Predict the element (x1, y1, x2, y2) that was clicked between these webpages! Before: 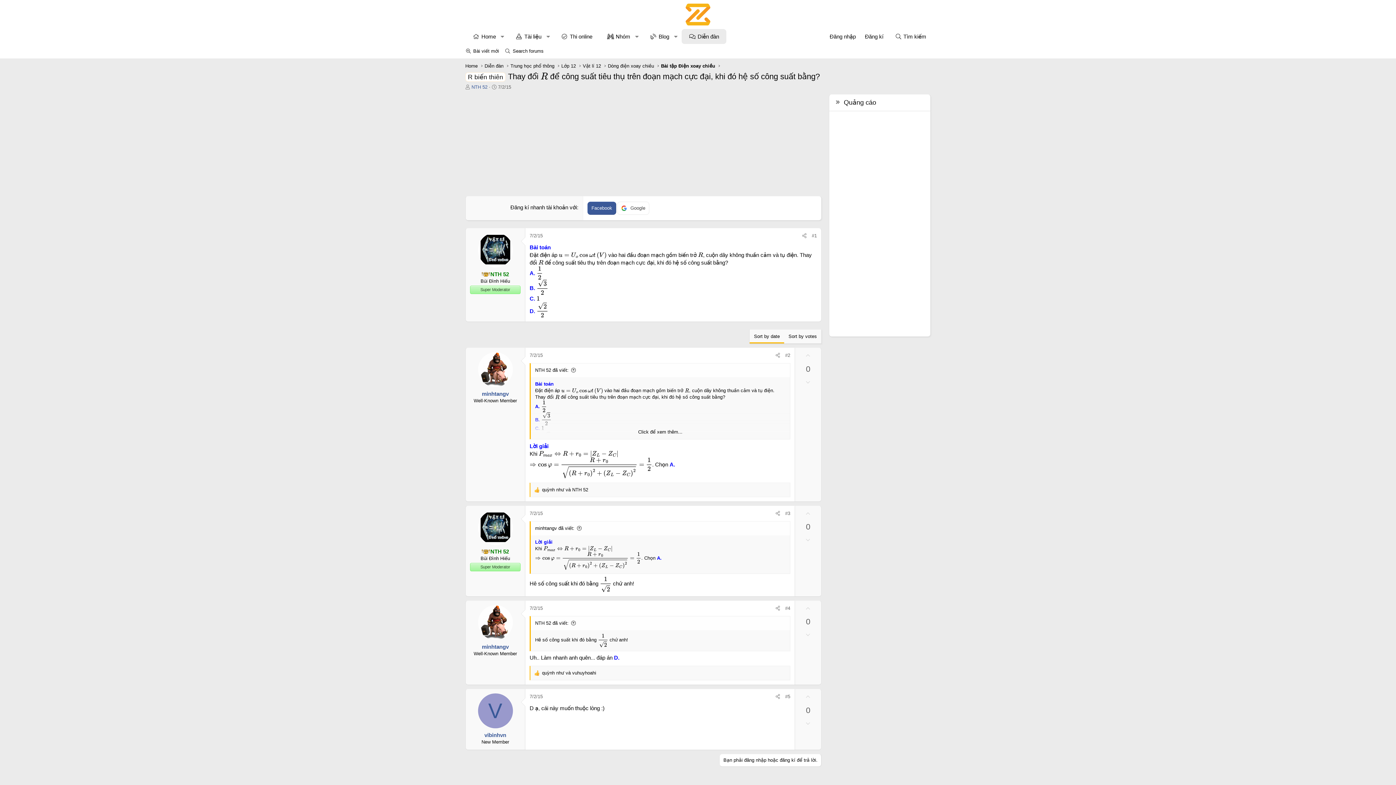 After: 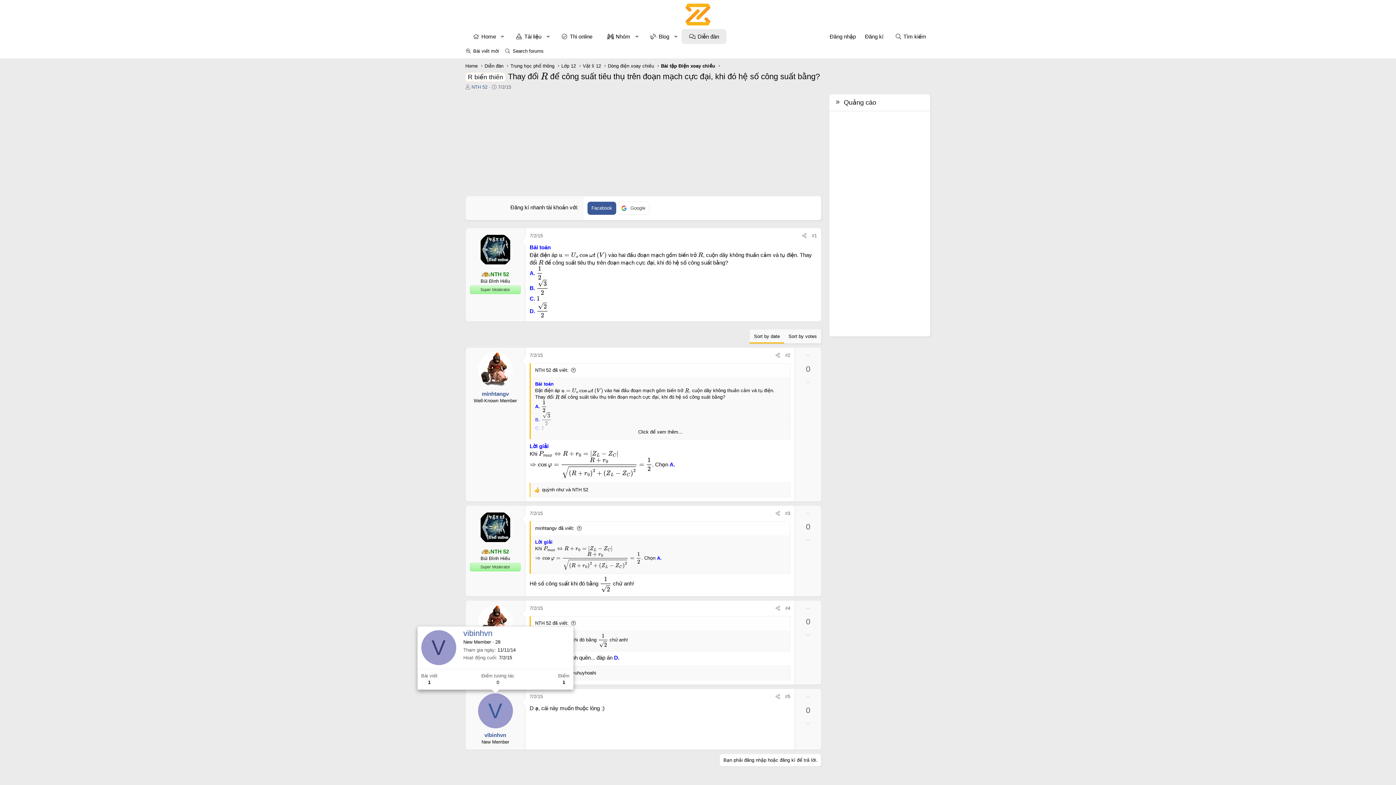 Action: bbox: (478, 693, 512, 728) label: V